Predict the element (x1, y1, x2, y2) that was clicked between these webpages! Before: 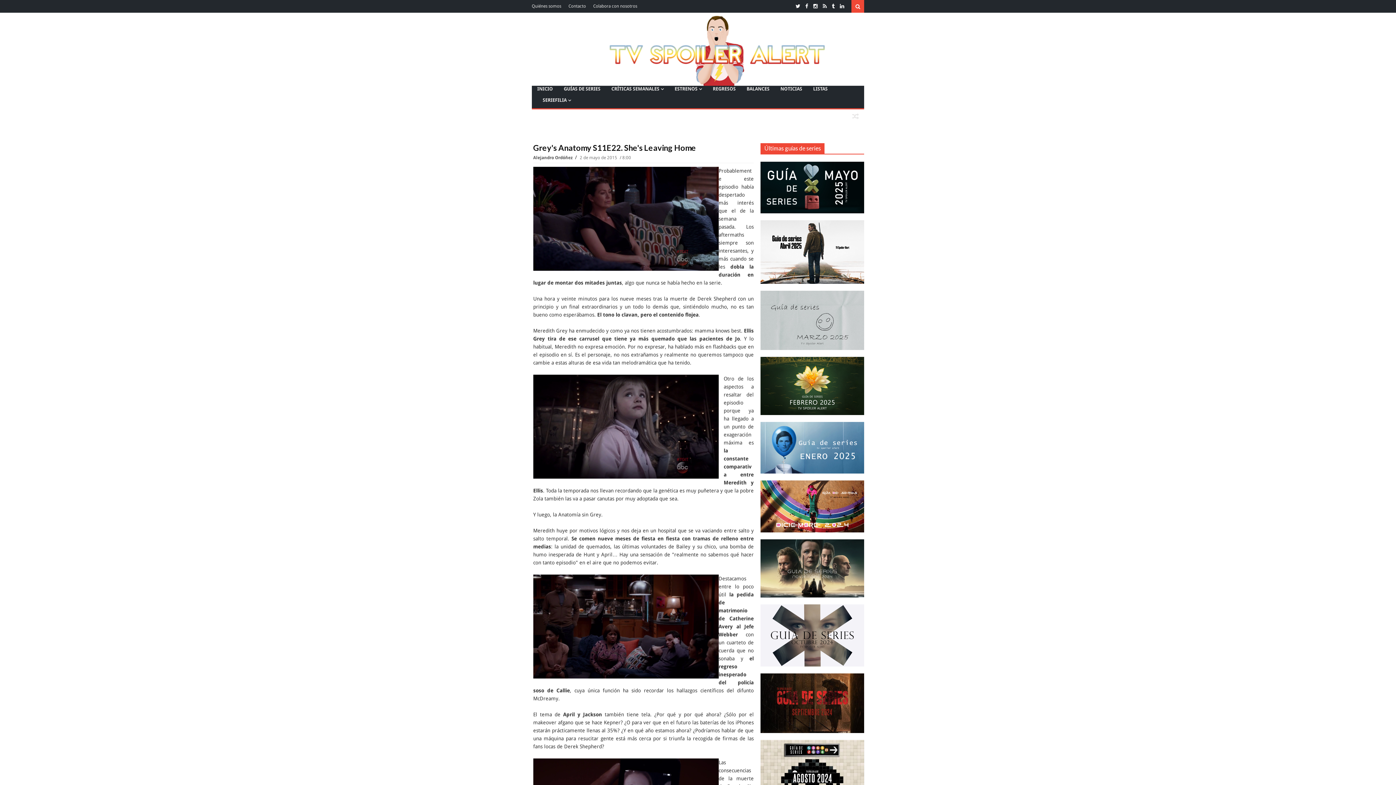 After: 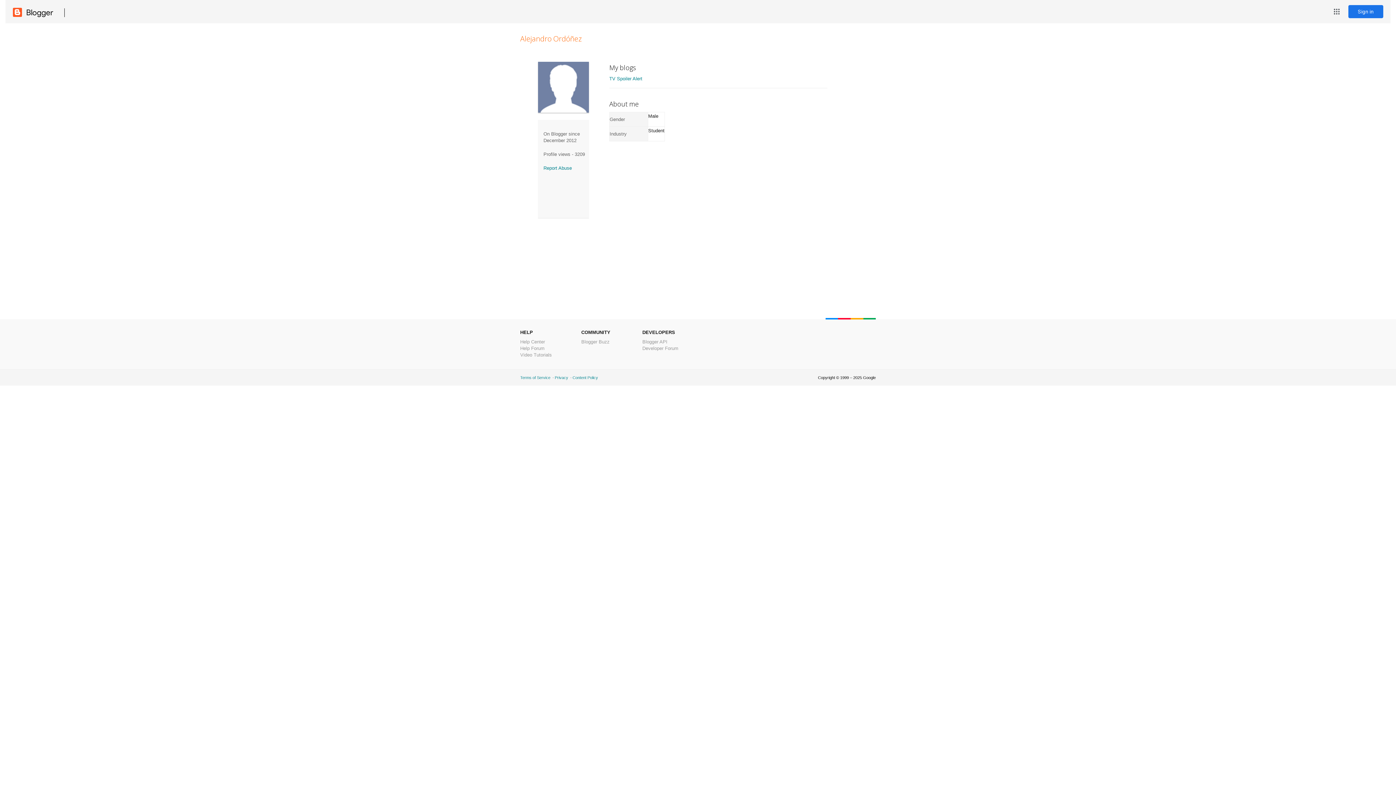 Action: label: Alejandro Ordóñez  bbox: (533, 155, 573, 160)